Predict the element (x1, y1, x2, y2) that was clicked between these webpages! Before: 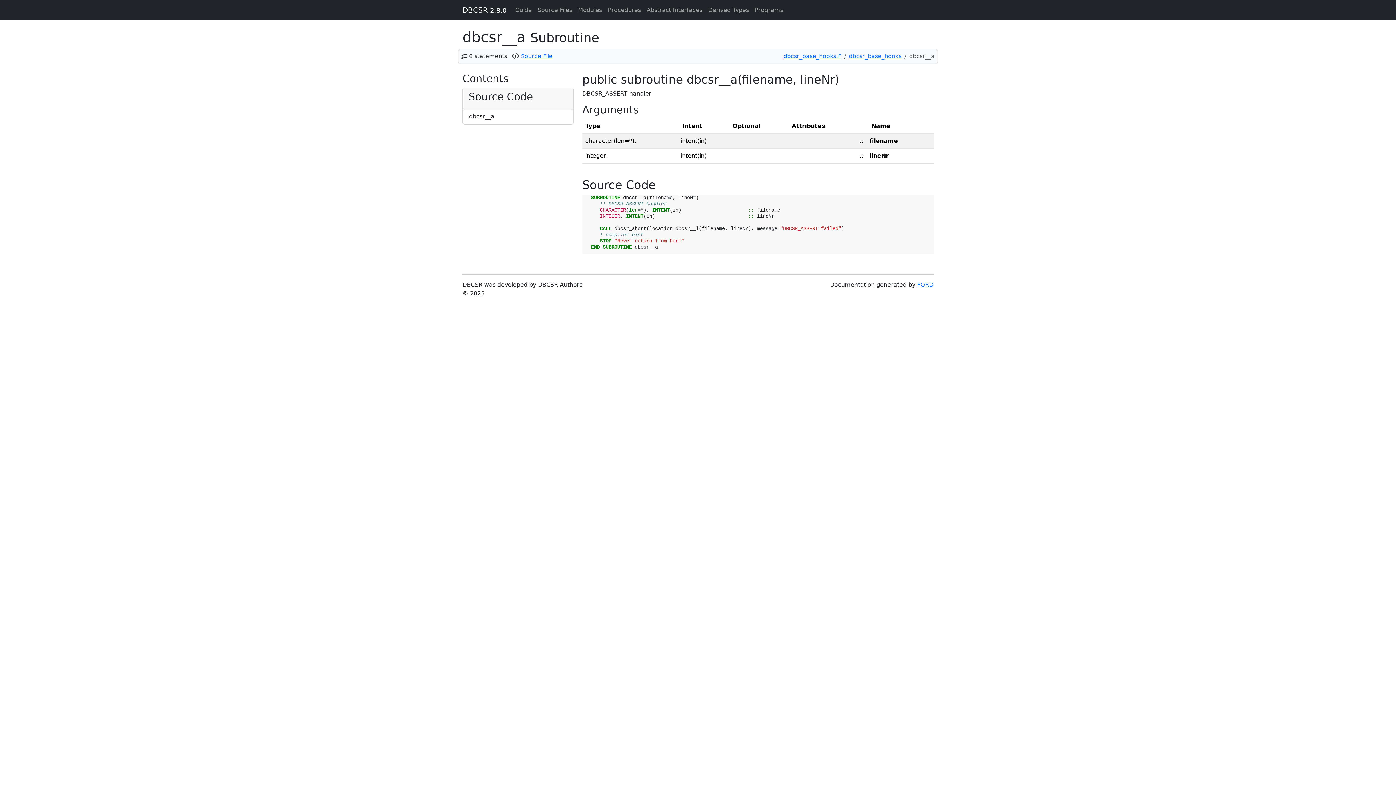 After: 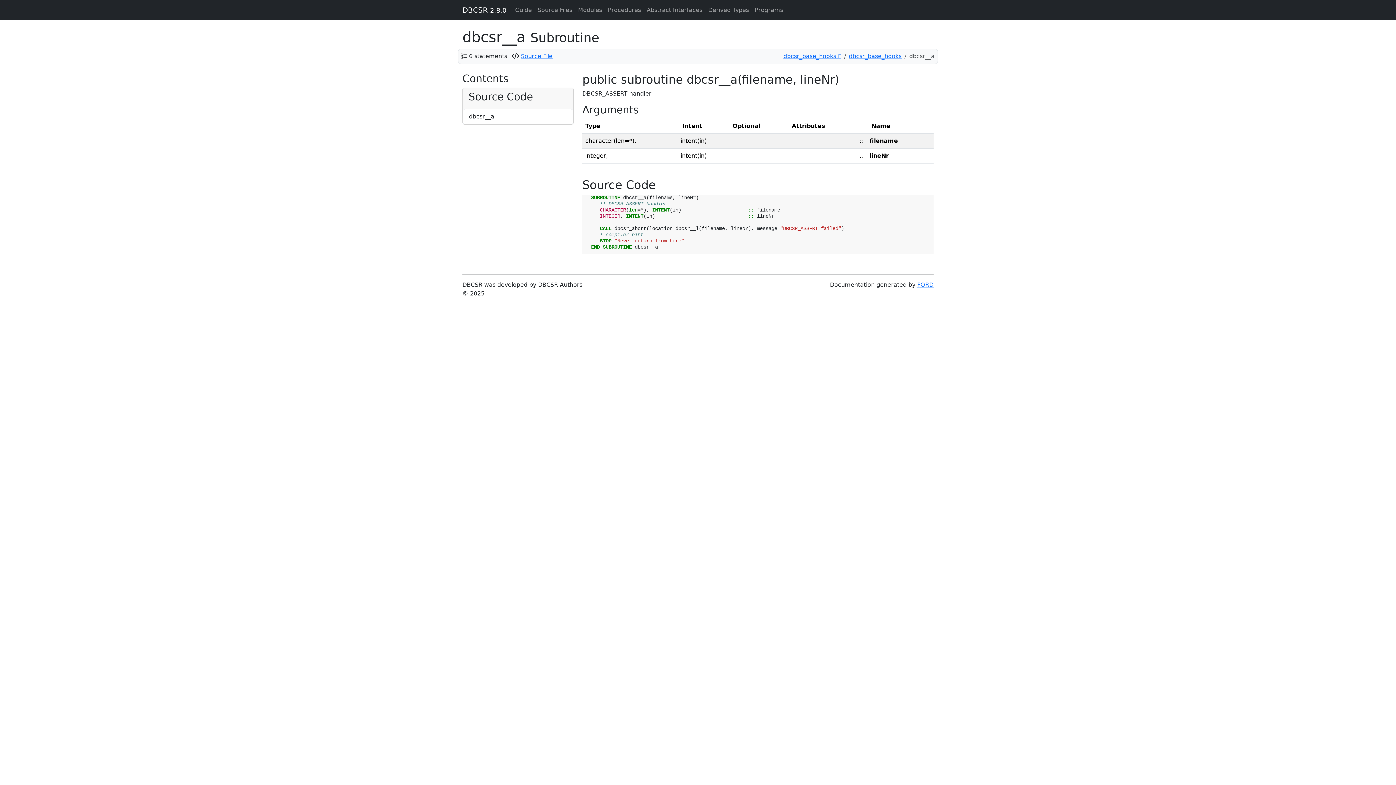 Action: label: dbcsr__a bbox: (462, 109, 573, 124)